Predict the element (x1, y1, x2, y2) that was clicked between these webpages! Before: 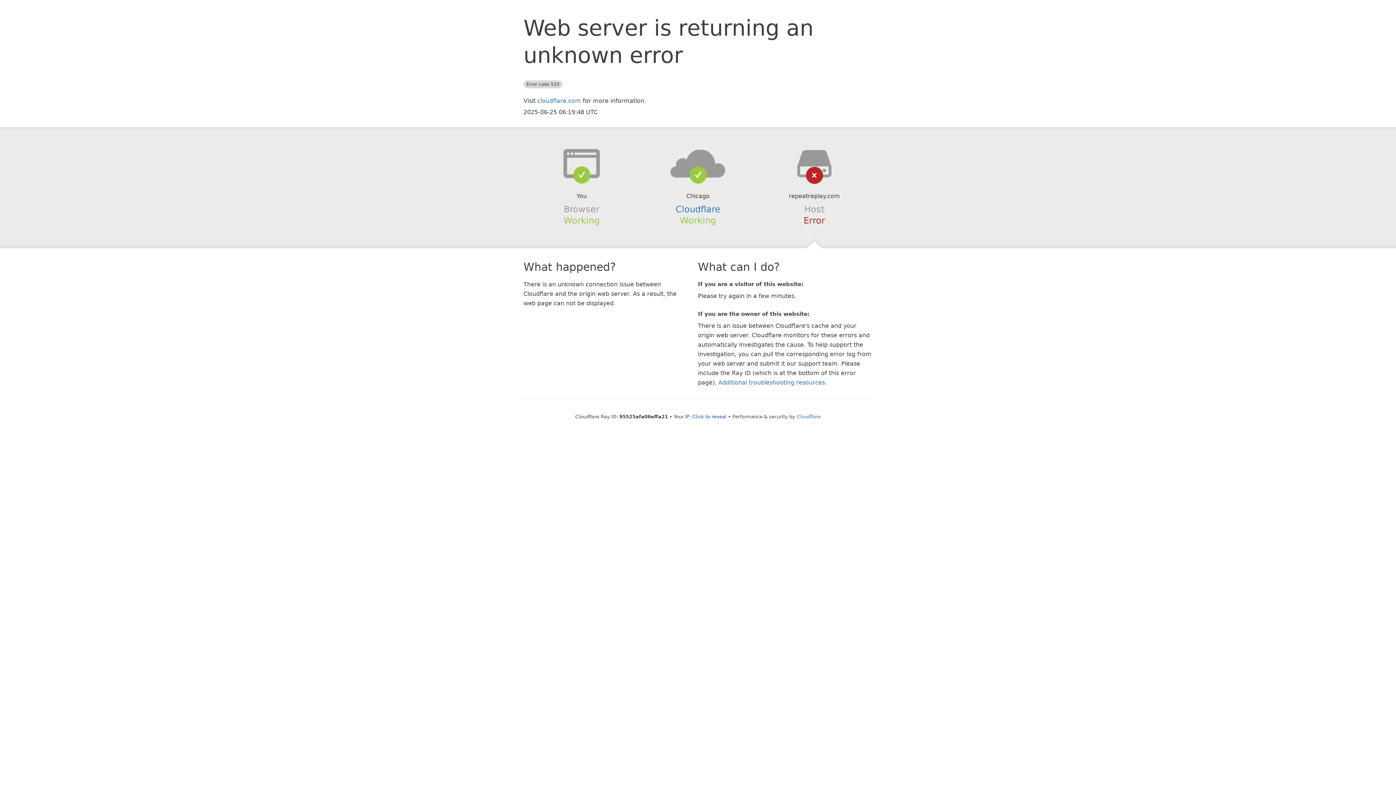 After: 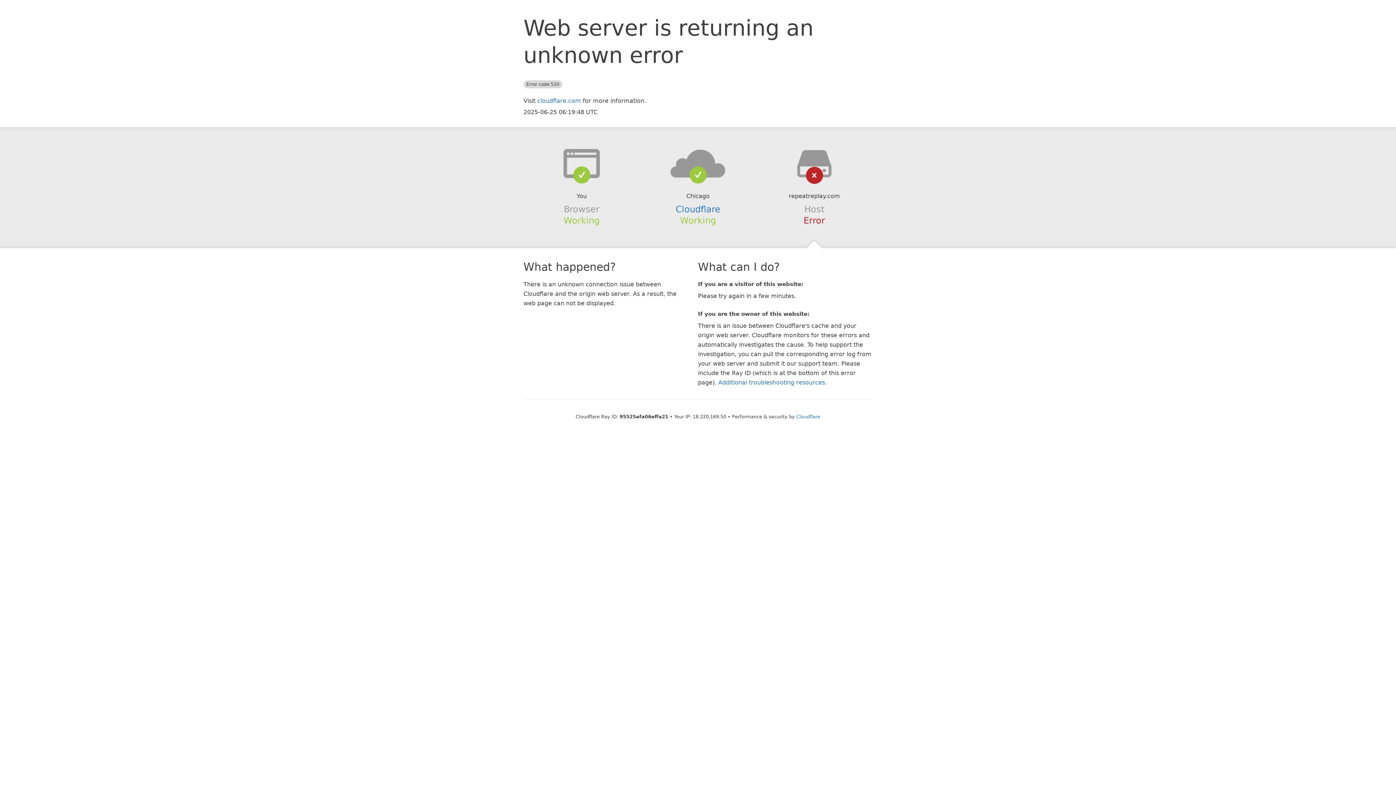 Action: bbox: (692, 414, 726, 419) label: Click to reveal